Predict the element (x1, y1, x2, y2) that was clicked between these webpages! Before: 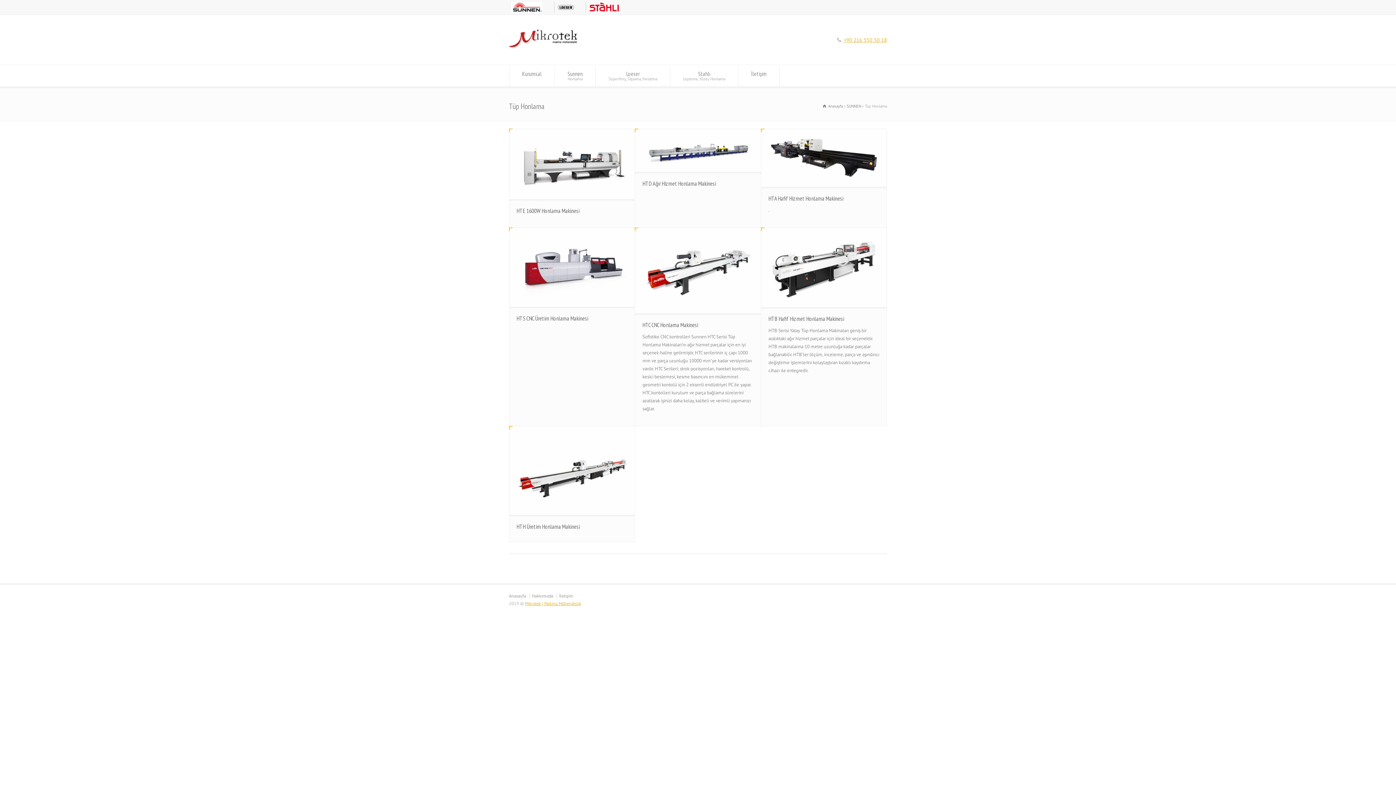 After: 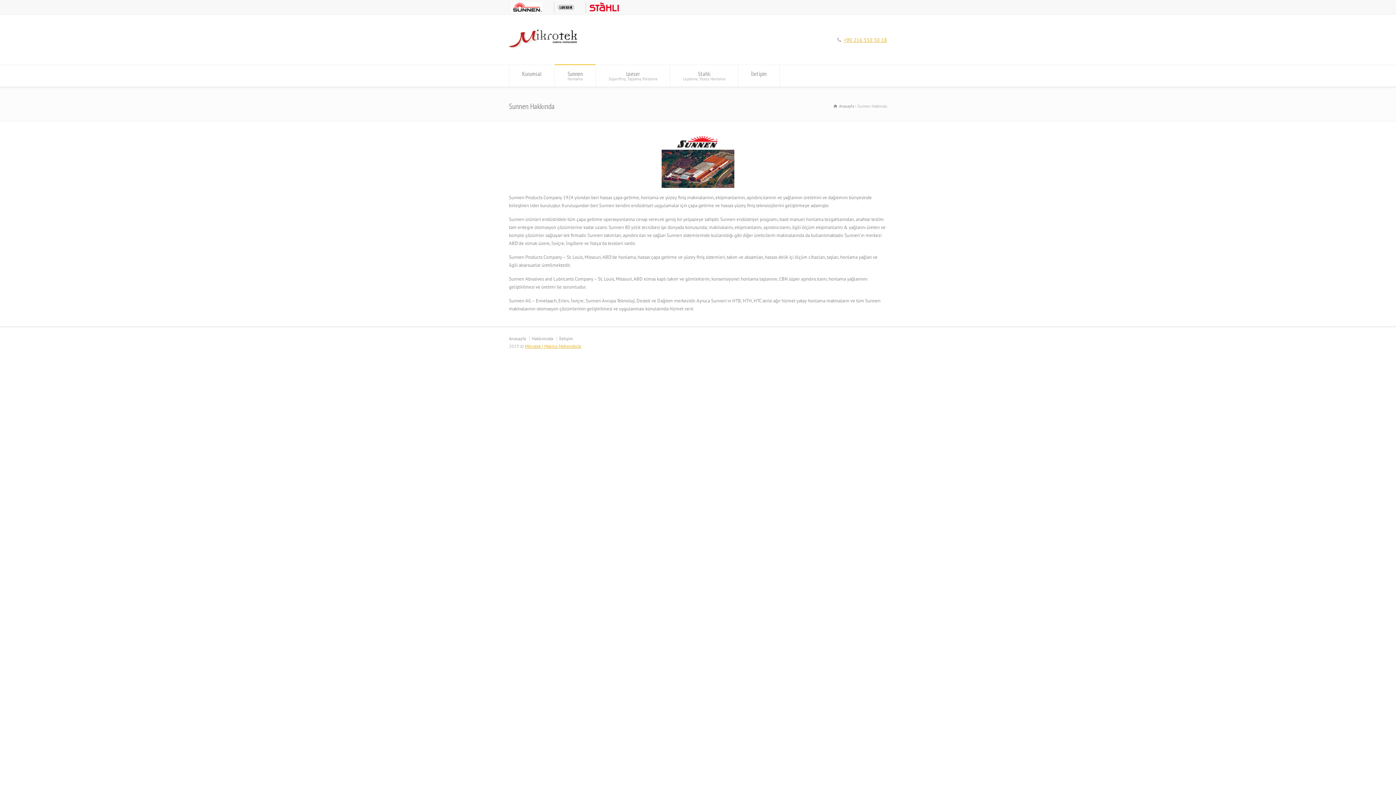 Action: bbox: (554, 65, 595, 86) label: Sunnen
Honlama